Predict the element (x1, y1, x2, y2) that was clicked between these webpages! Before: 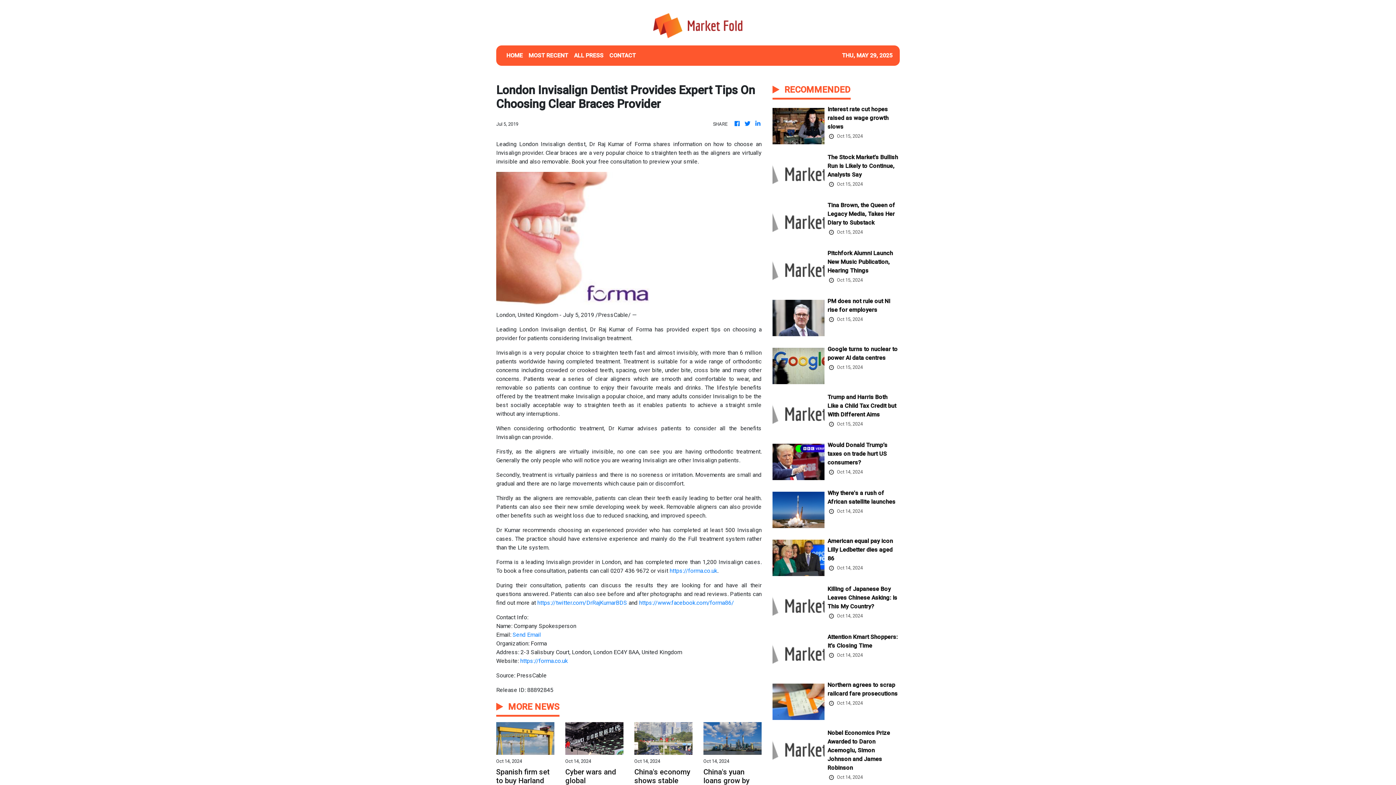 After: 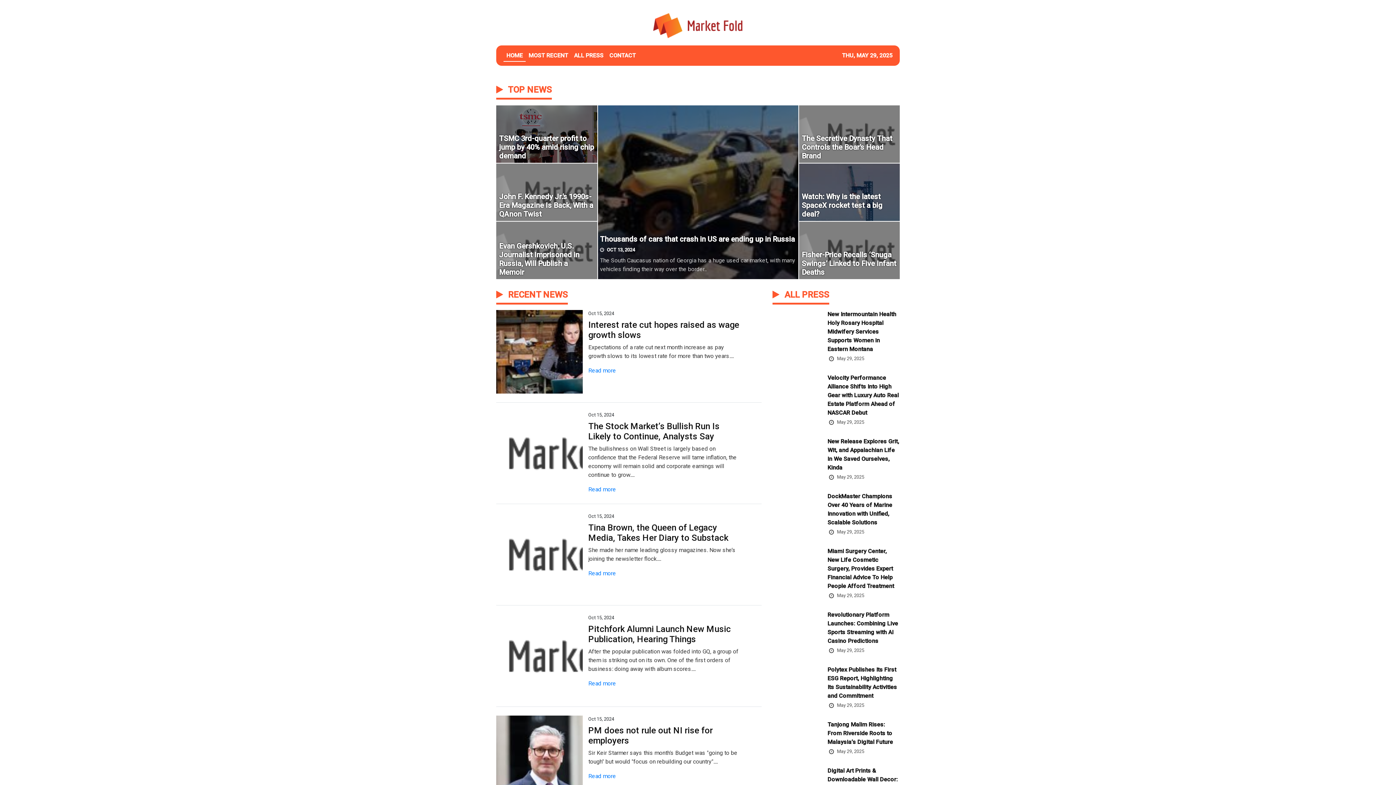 Action: bbox: (652, 11, 744, 39)